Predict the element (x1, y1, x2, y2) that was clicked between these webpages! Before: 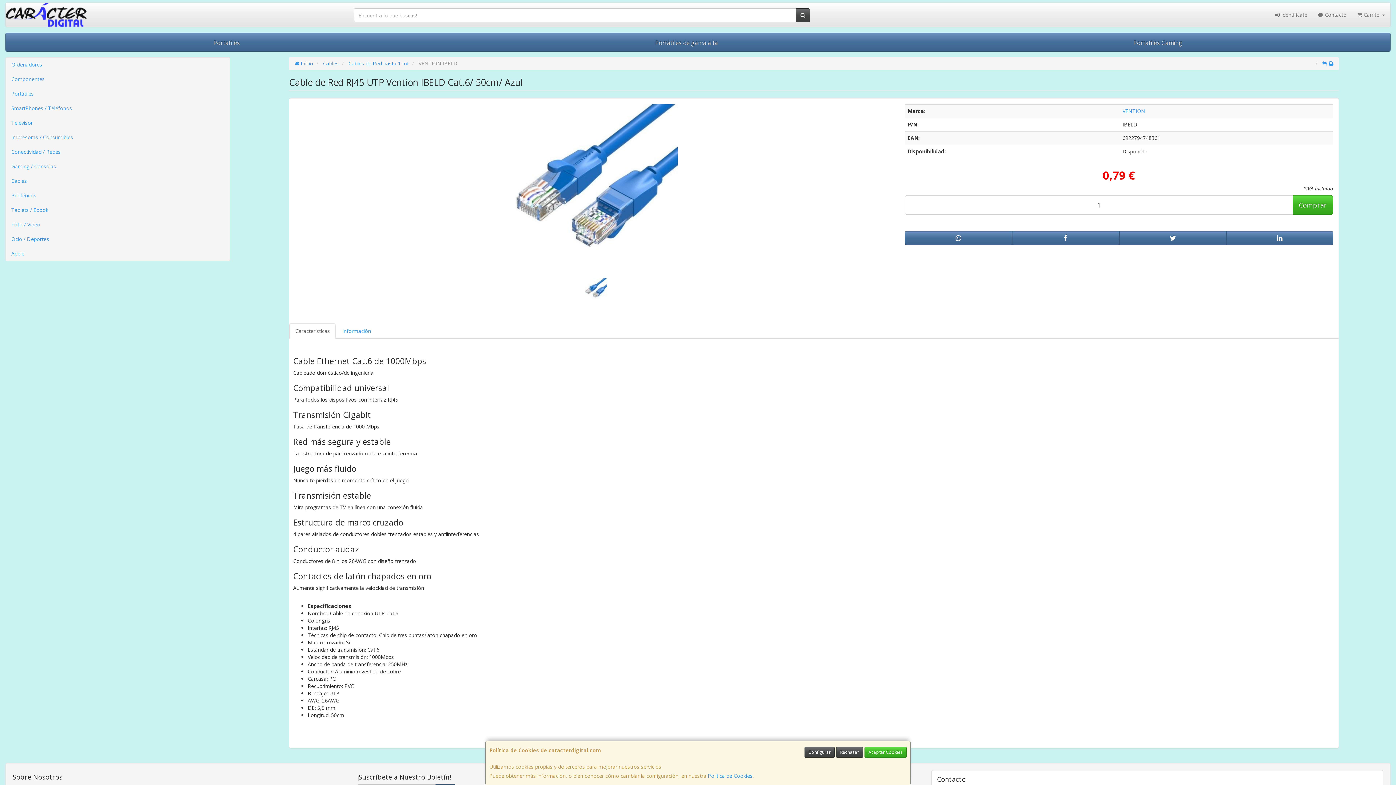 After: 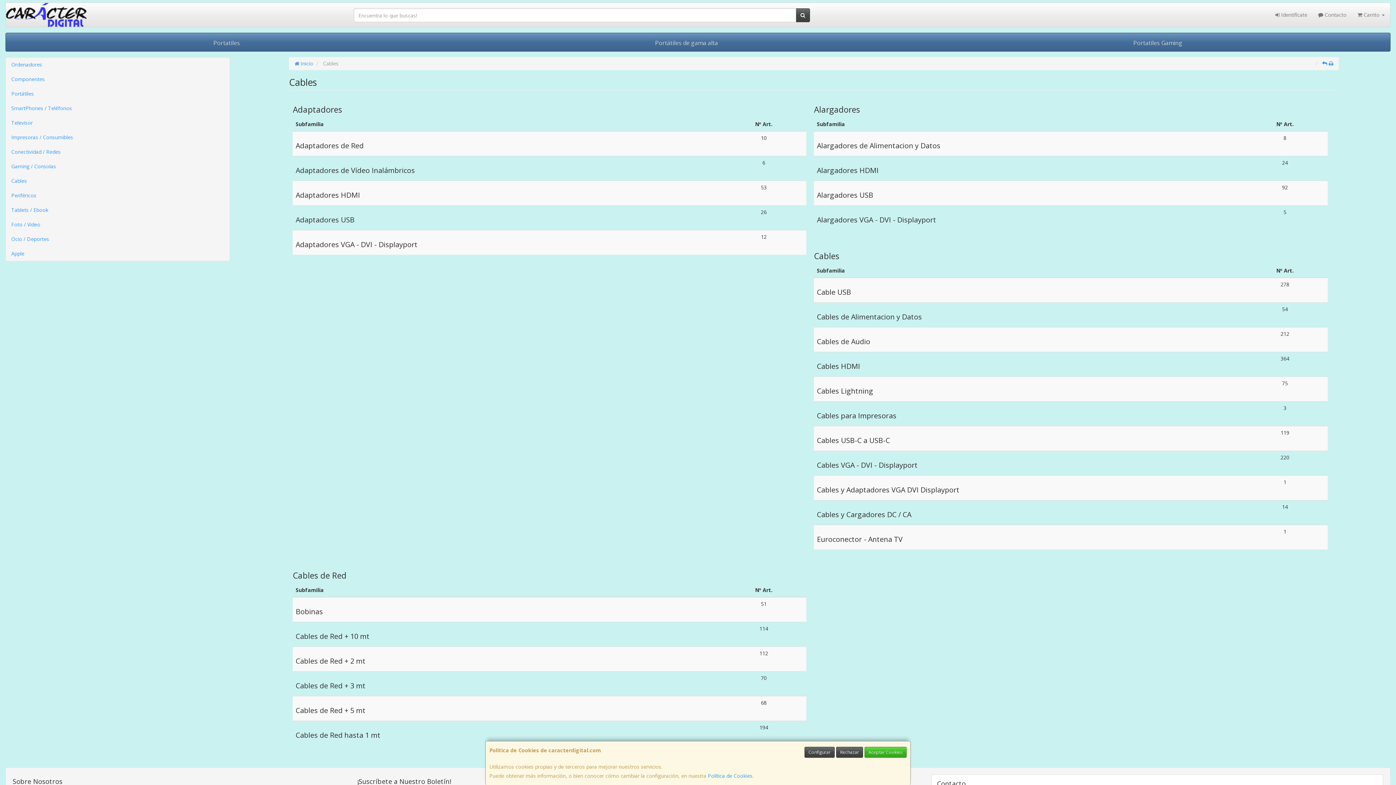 Action: label: Cables bbox: (323, 60, 338, 66)